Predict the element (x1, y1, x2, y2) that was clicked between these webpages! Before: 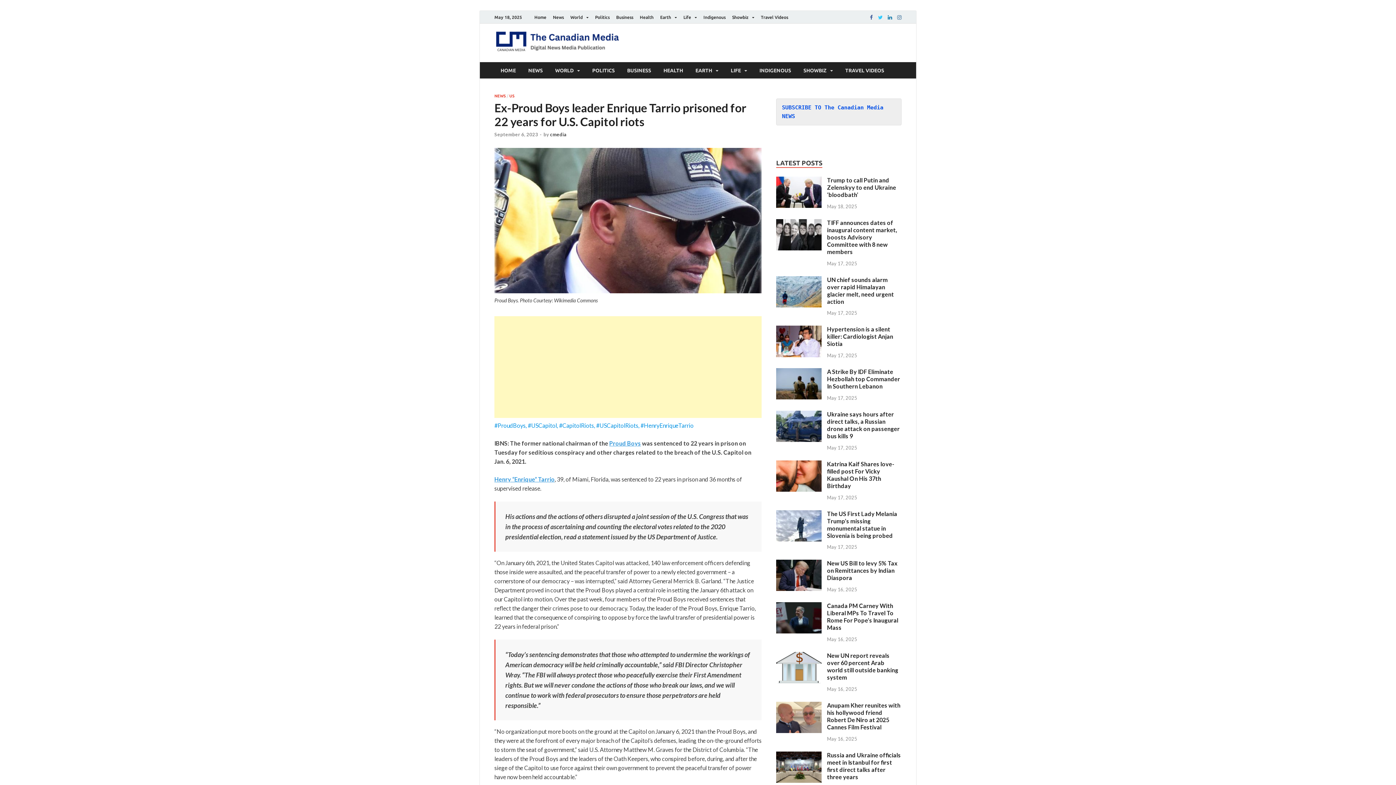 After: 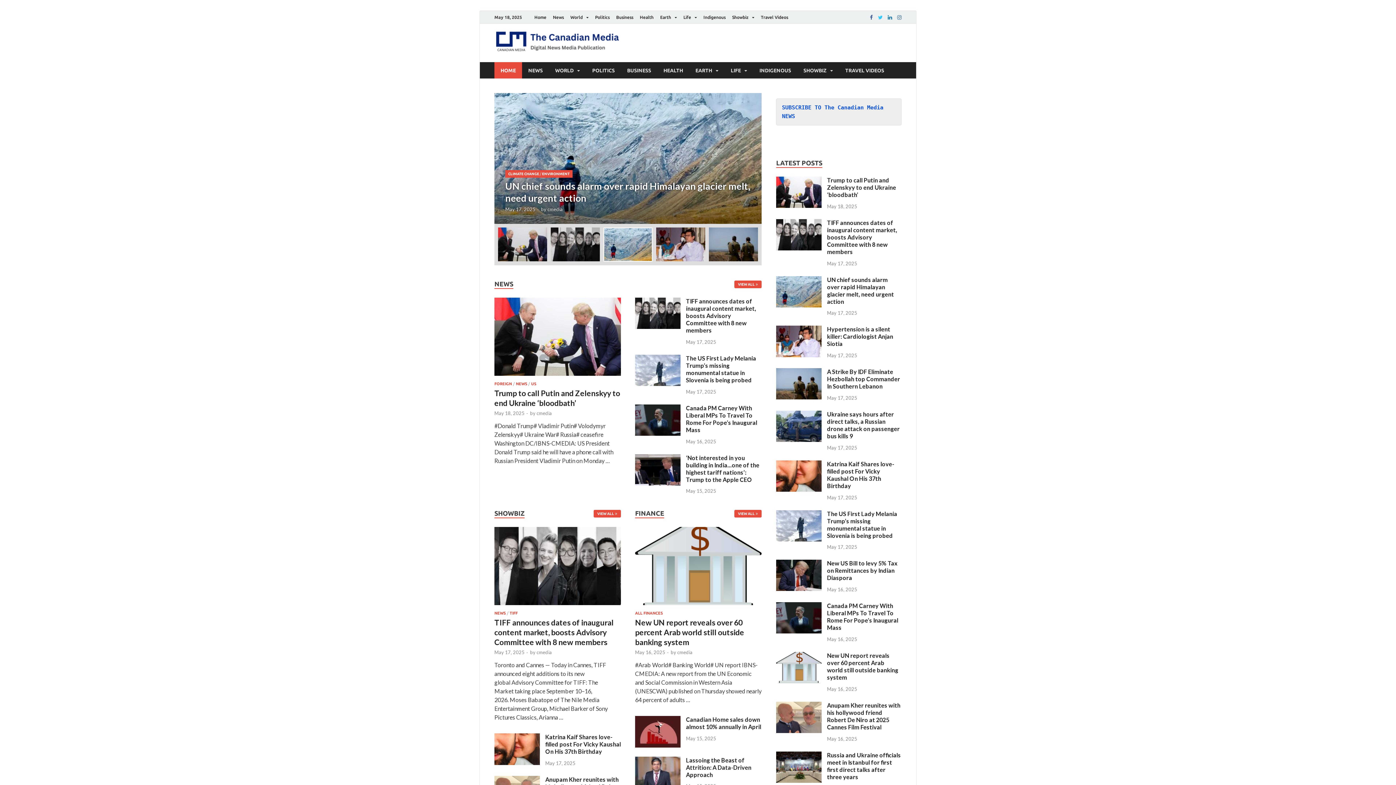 Action: bbox: (494, 54, 621, 61)